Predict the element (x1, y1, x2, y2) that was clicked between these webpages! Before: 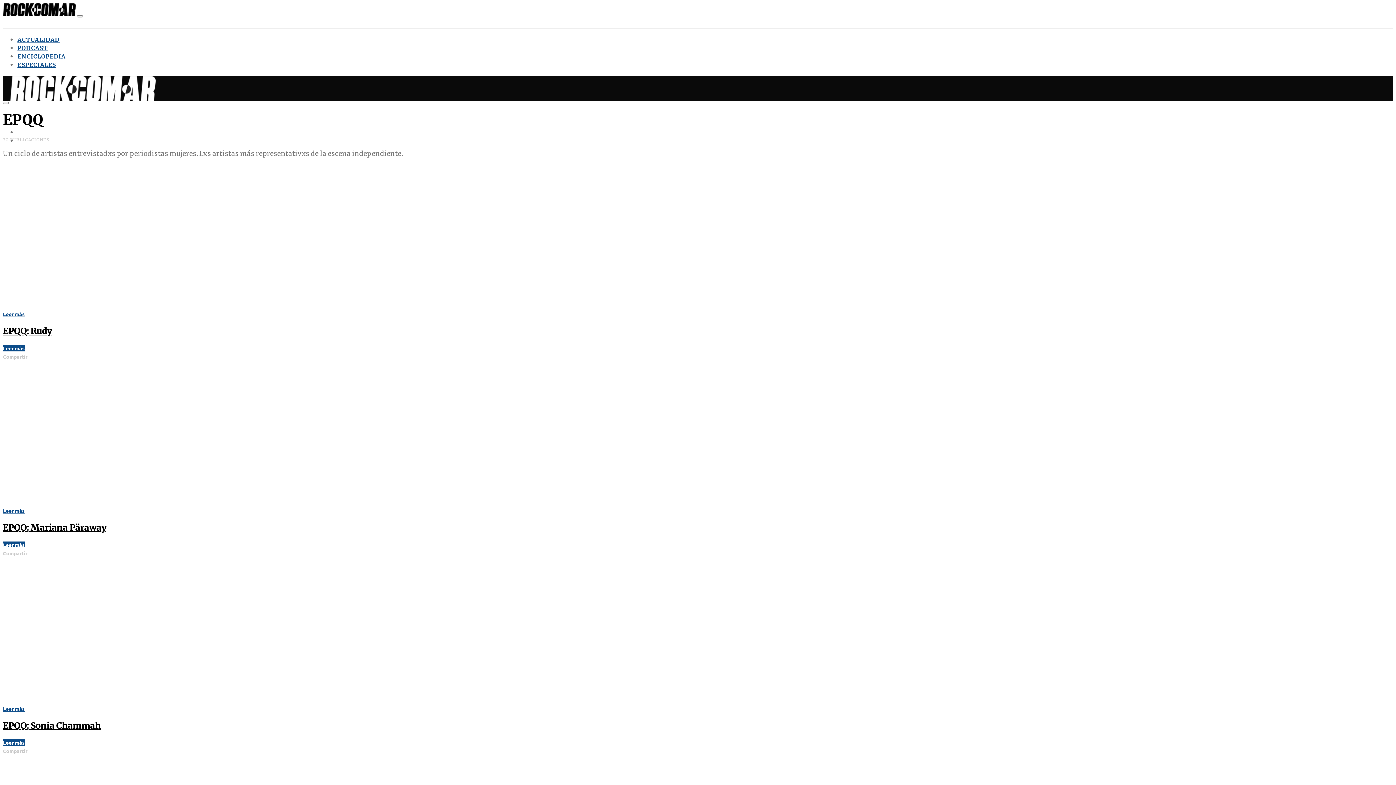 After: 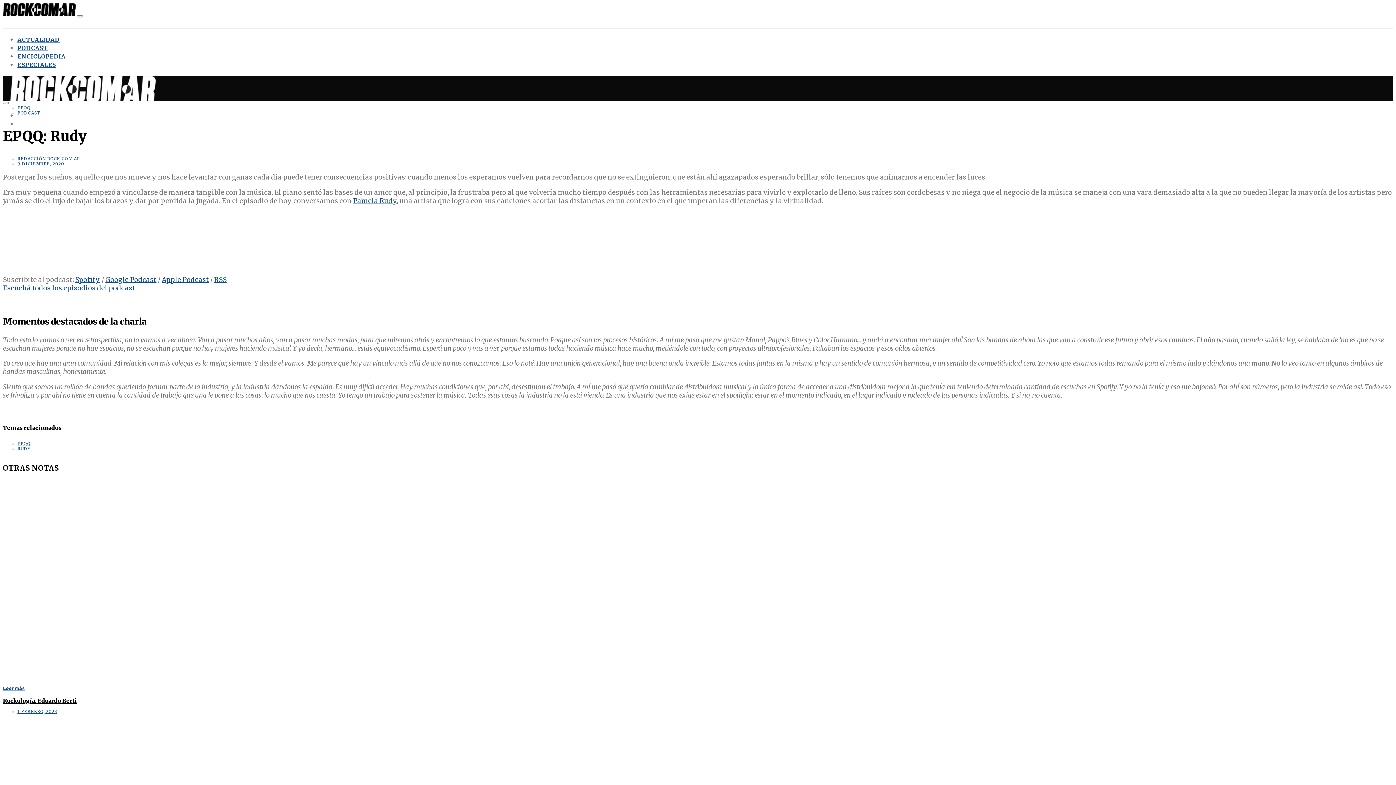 Action: bbox: (2, 310, 24, 317) label: Leer más